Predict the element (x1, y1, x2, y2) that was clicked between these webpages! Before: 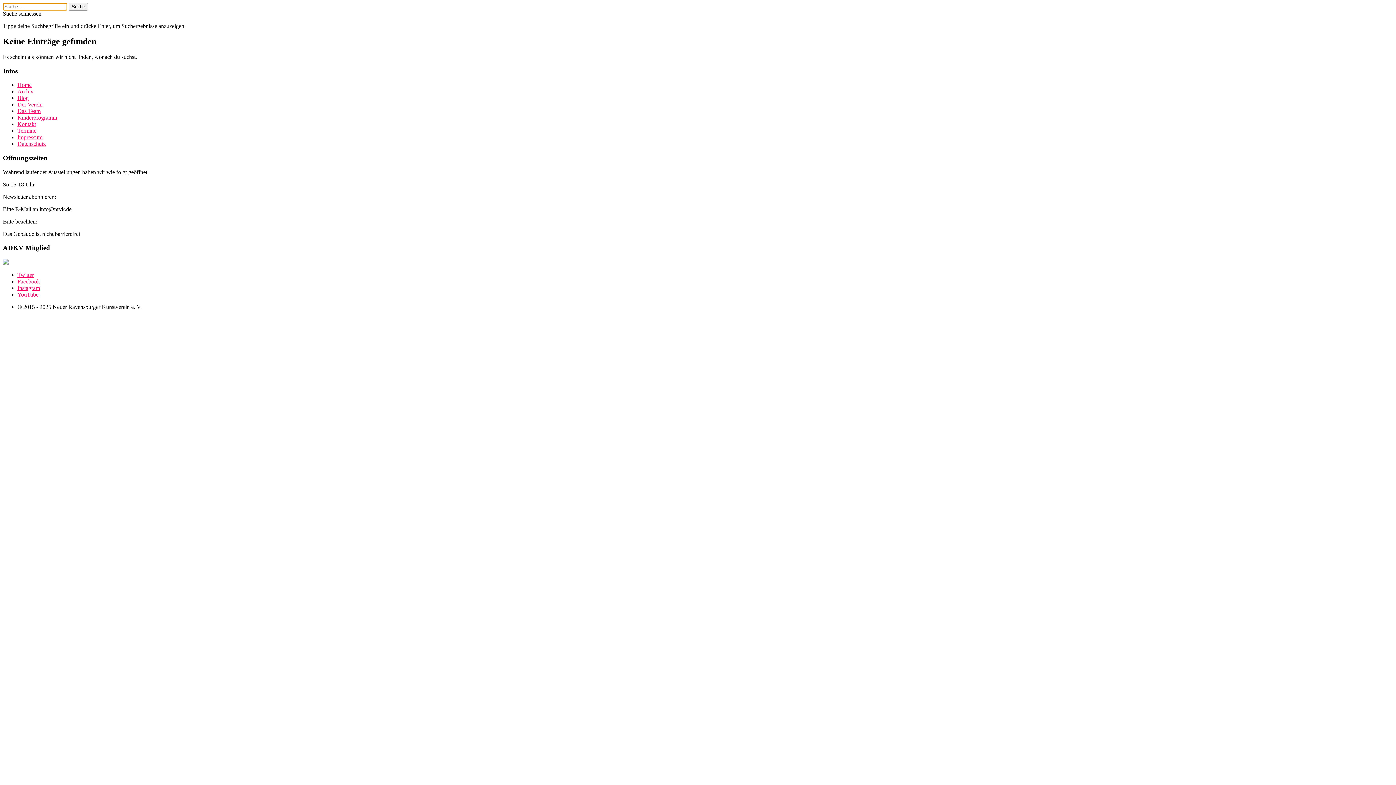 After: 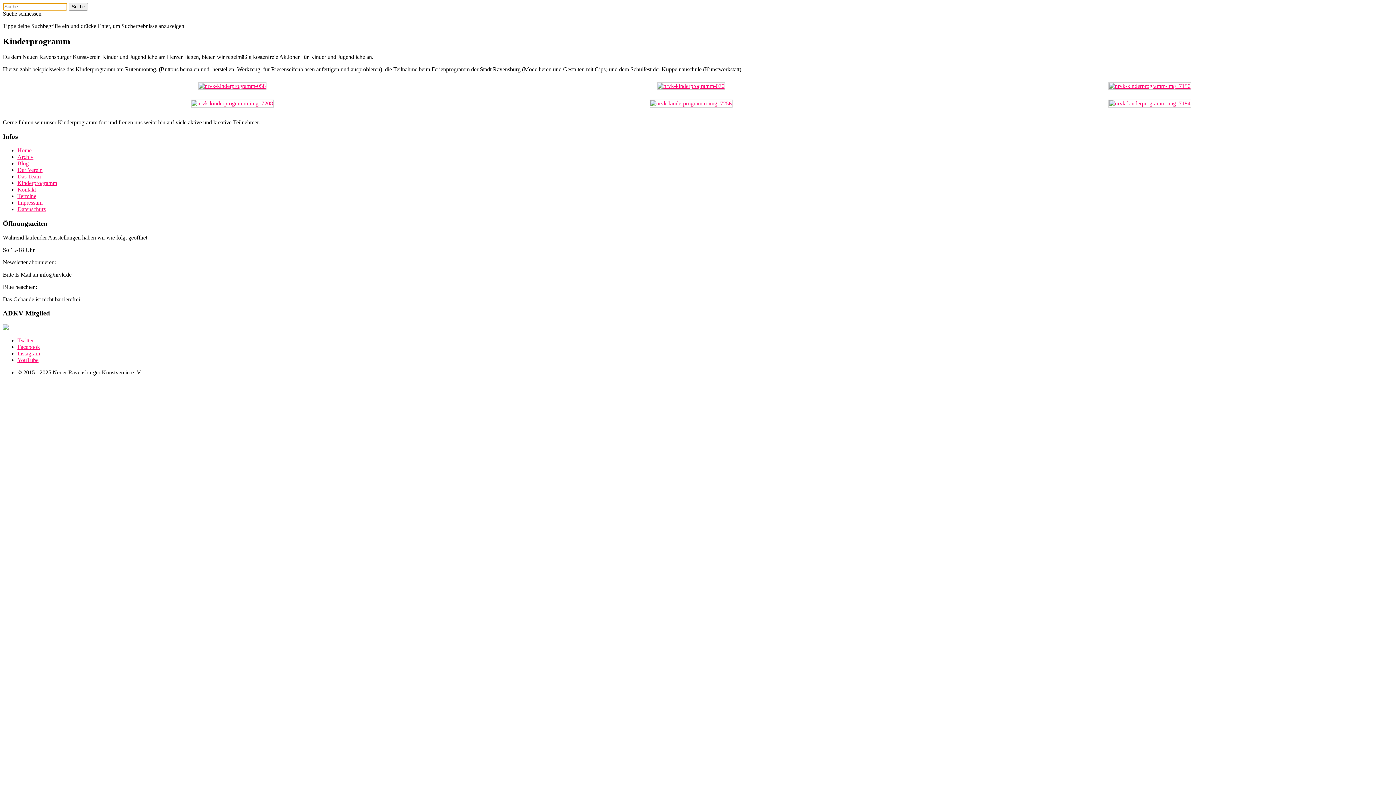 Action: bbox: (17, 114, 57, 120) label: Kinderprogramm